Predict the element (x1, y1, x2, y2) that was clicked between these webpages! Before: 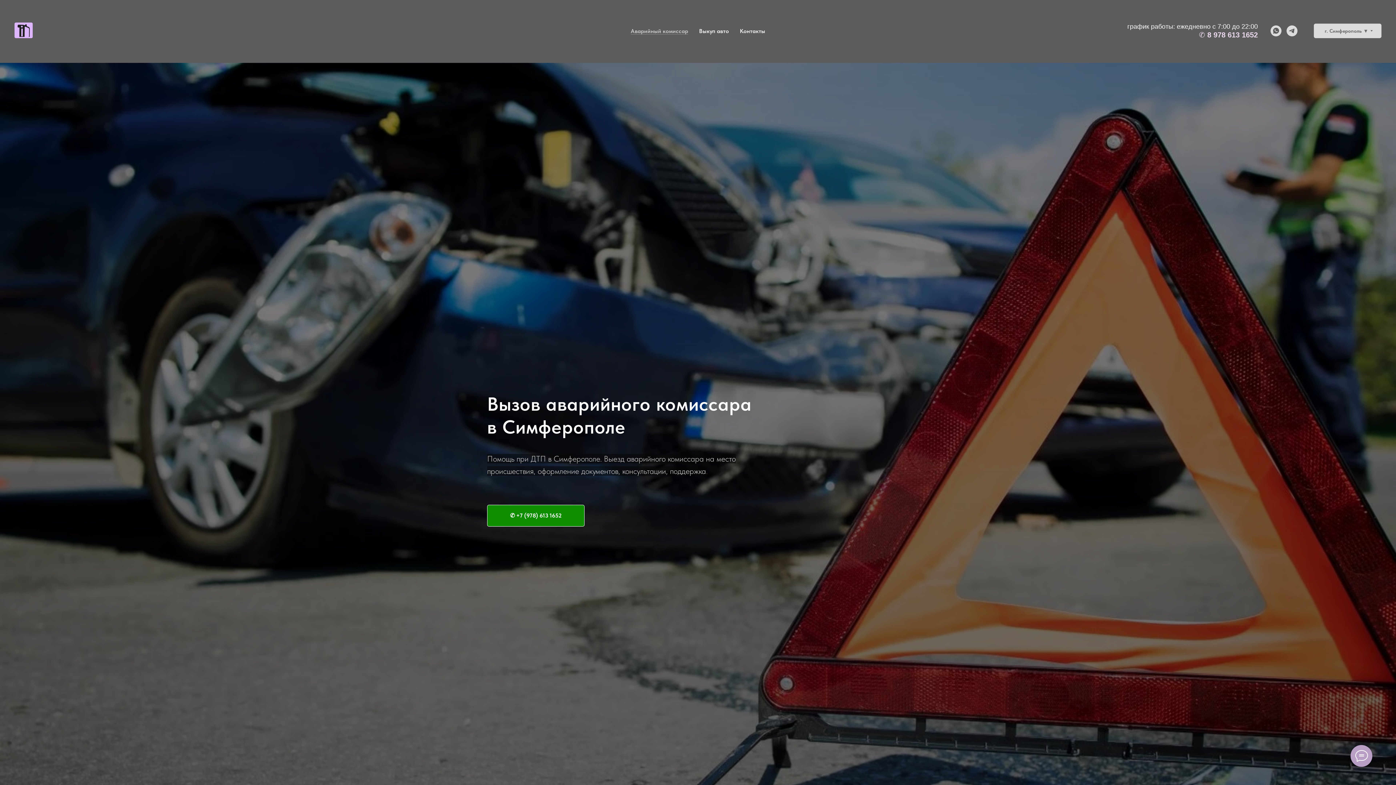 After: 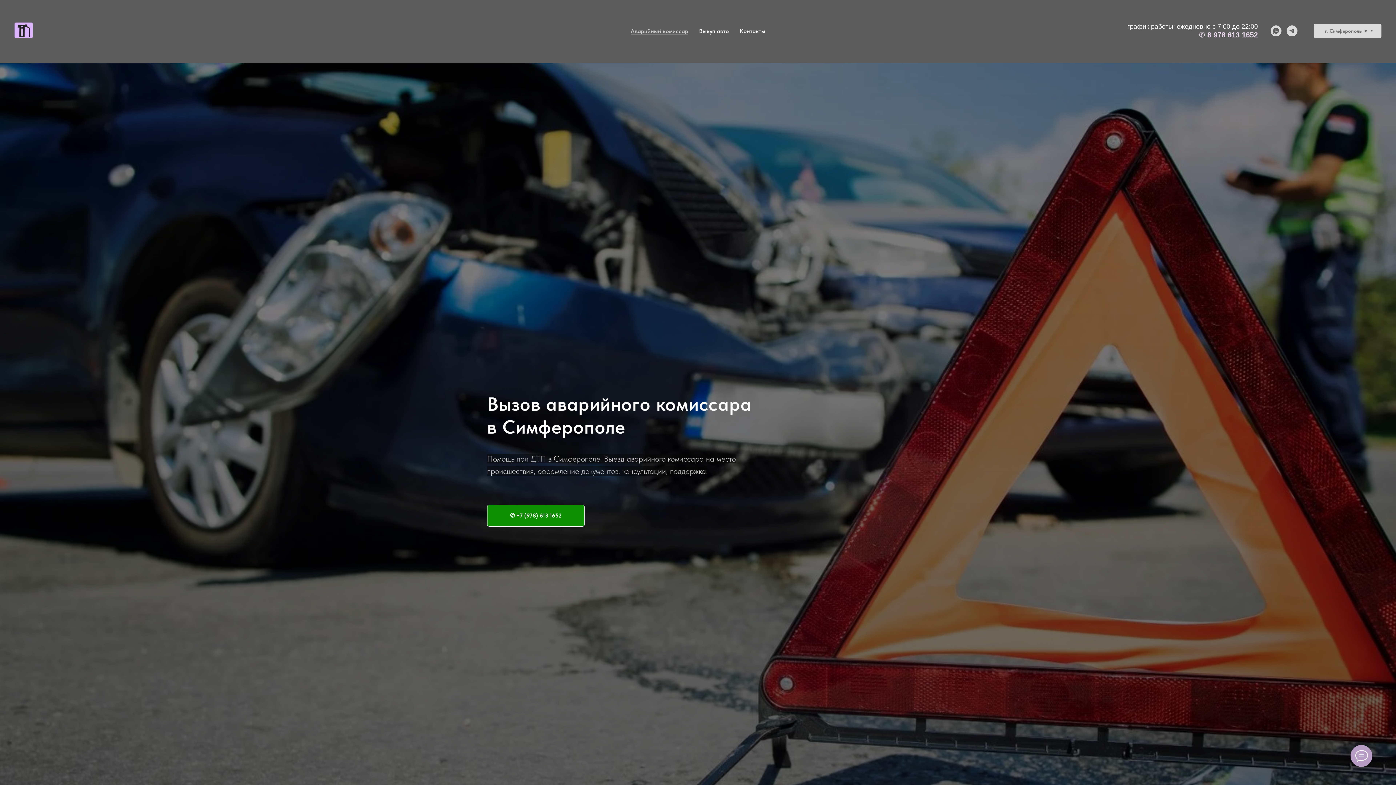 Action: bbox: (487, 505, 584, 526) label: ✆ +7 (978) 613 1652